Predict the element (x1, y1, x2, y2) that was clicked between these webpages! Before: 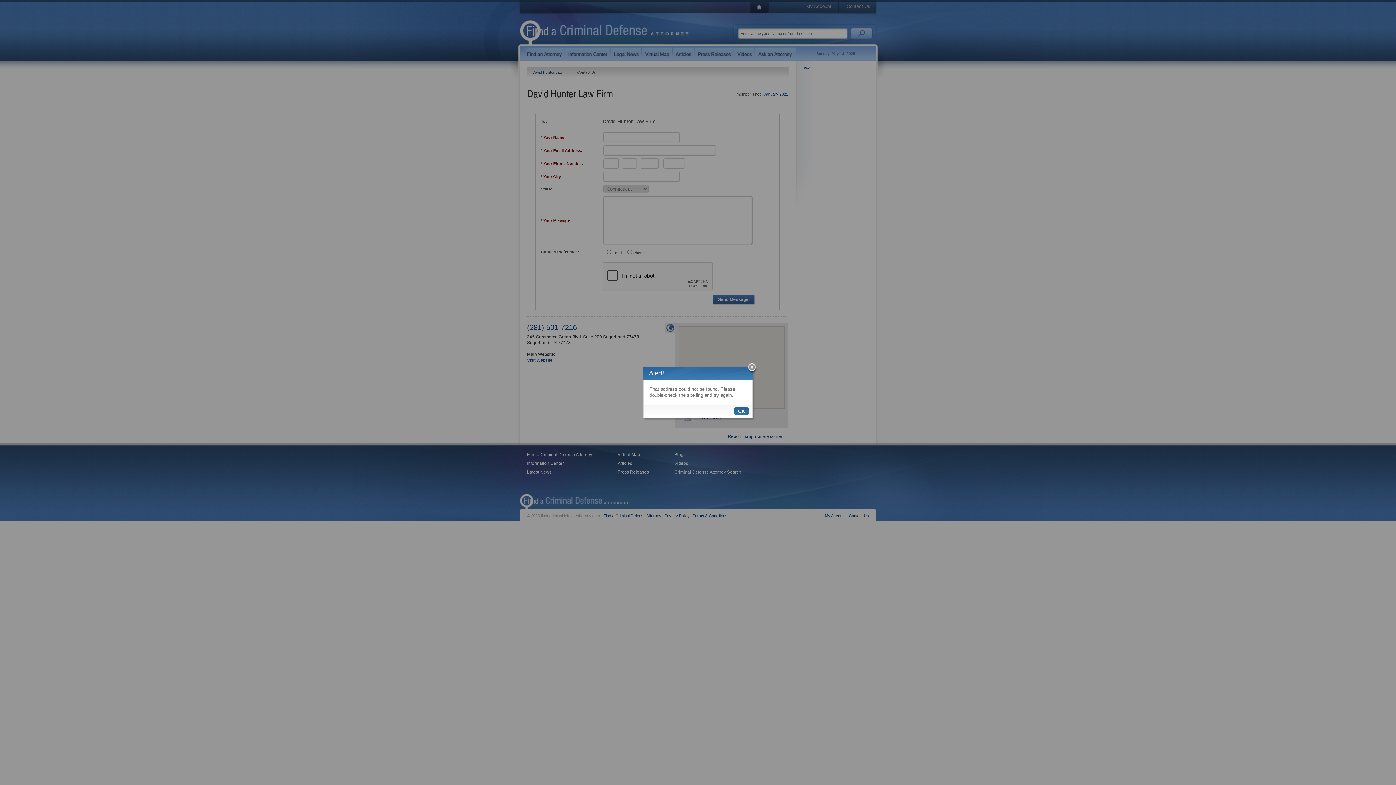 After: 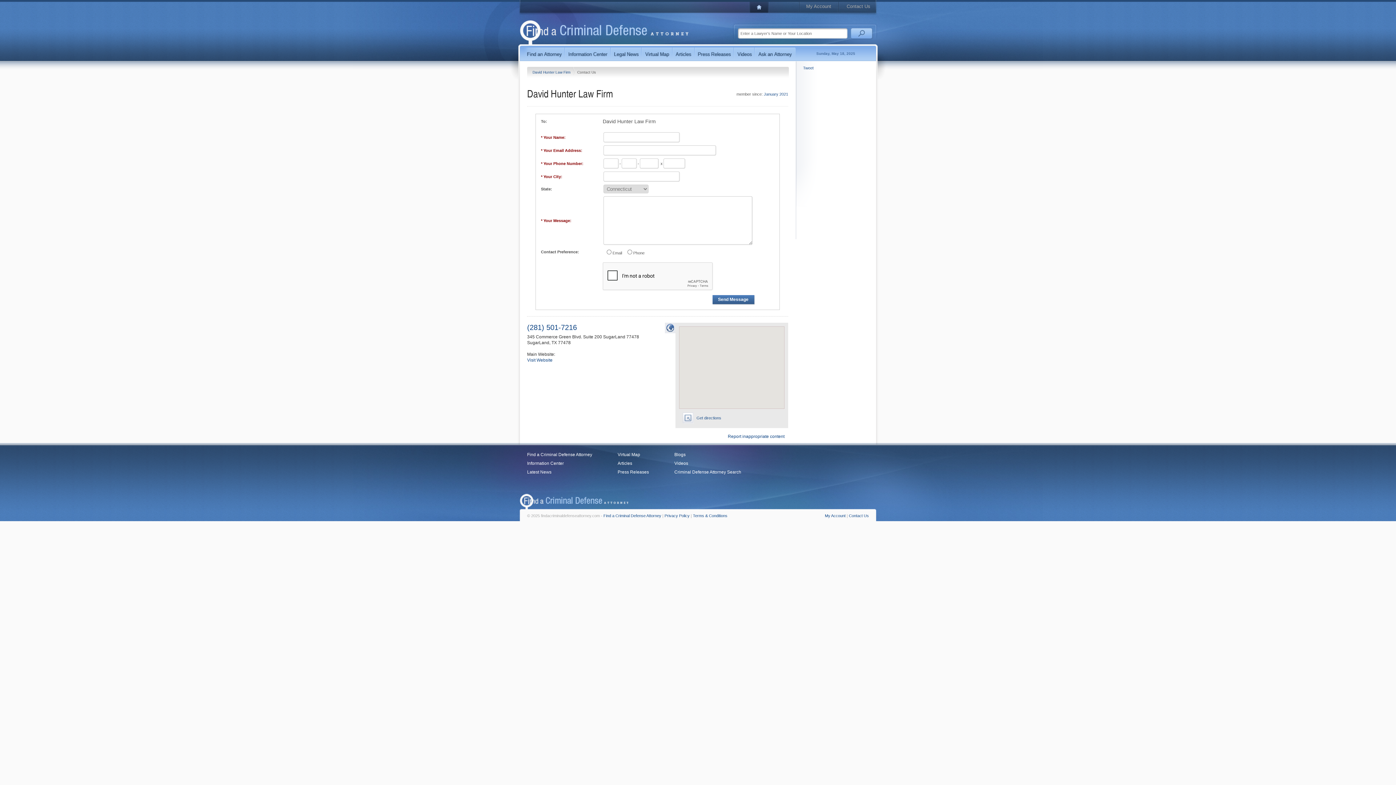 Action: bbox: (748, 363, 757, 373)